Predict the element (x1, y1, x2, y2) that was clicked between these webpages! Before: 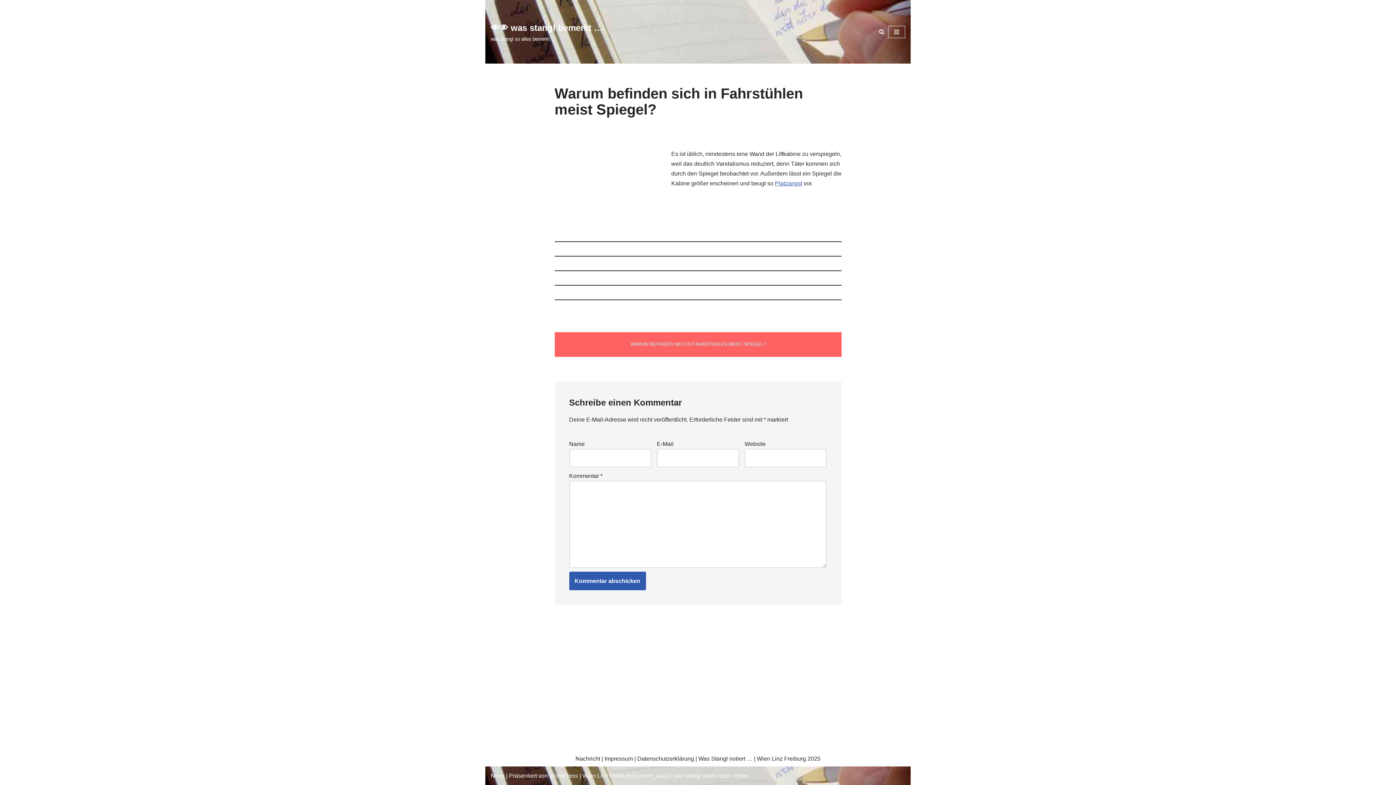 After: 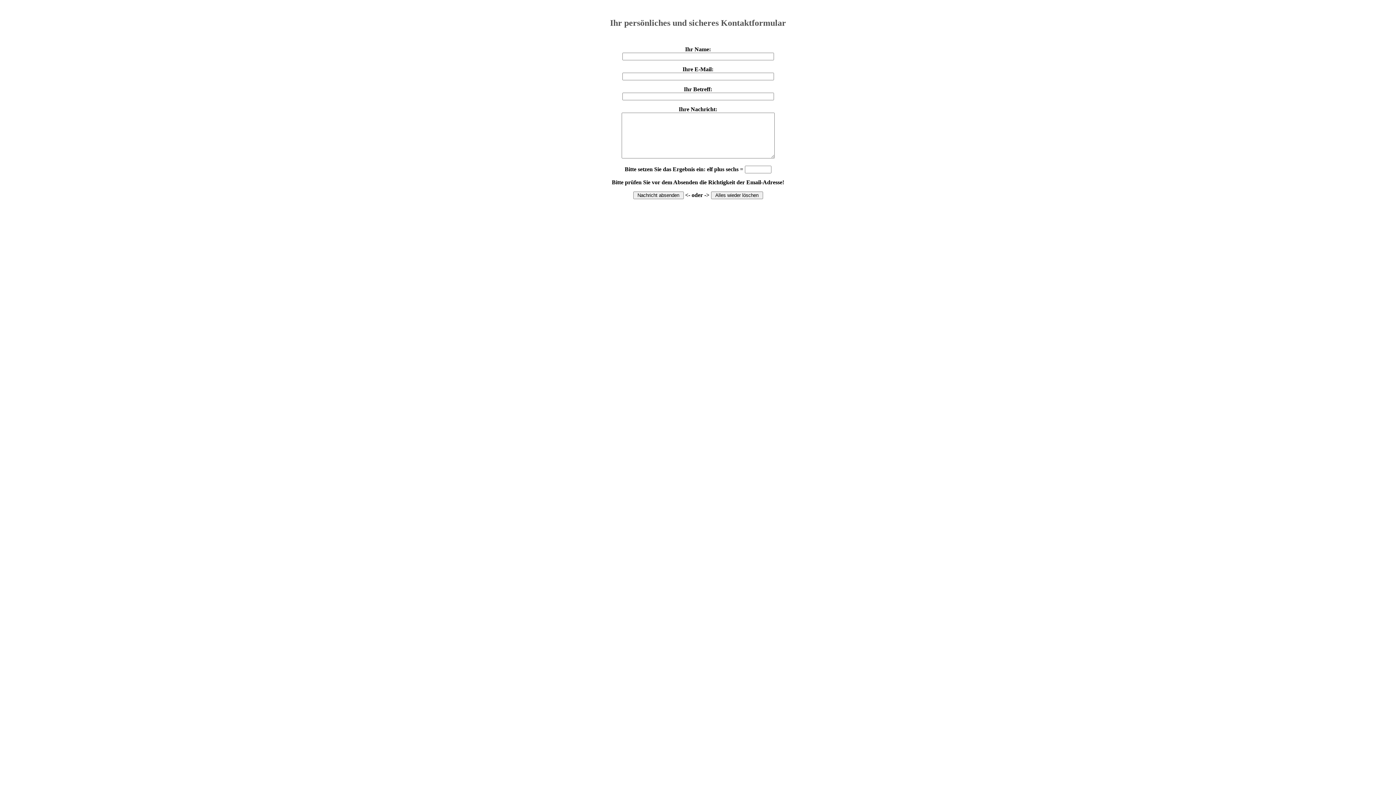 Action: label: Nachricht bbox: (575, 756, 600, 762)